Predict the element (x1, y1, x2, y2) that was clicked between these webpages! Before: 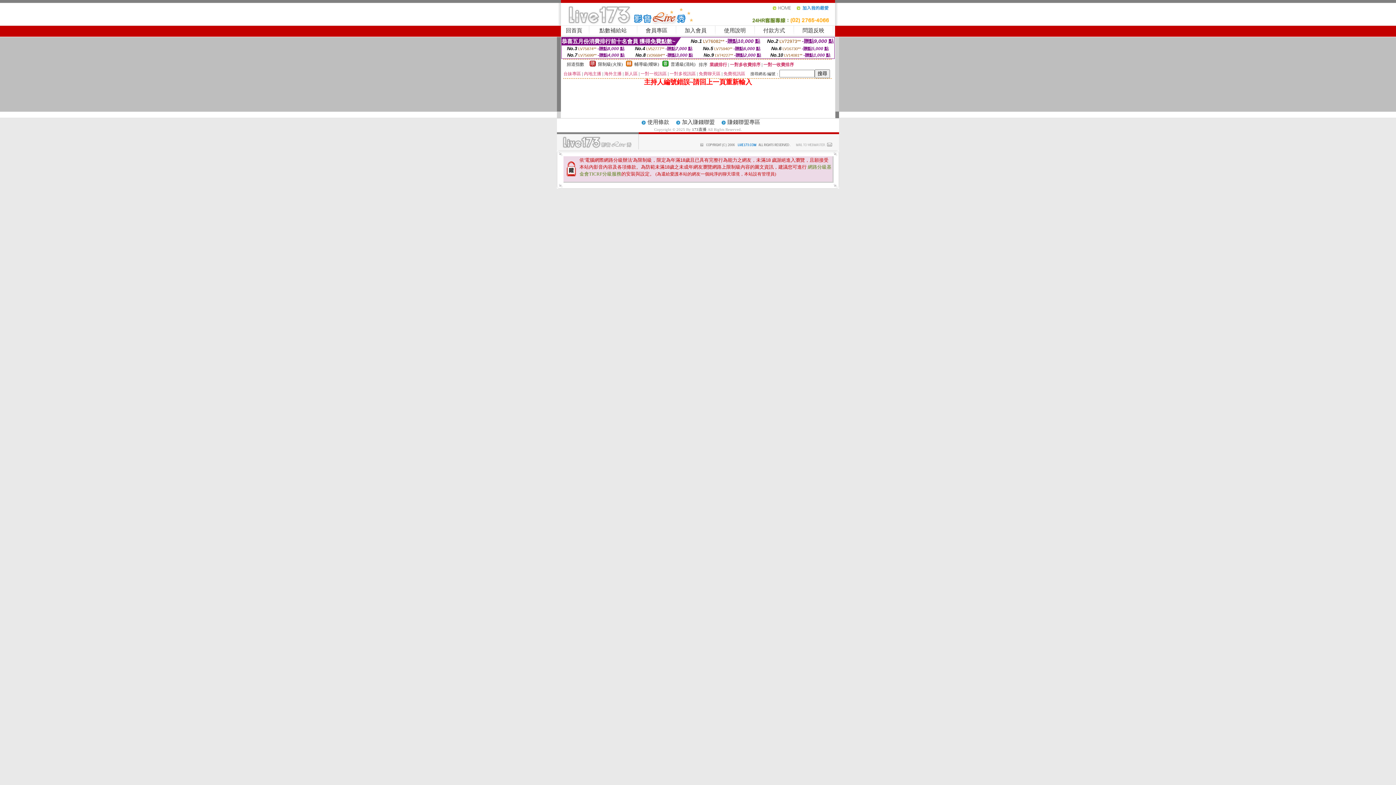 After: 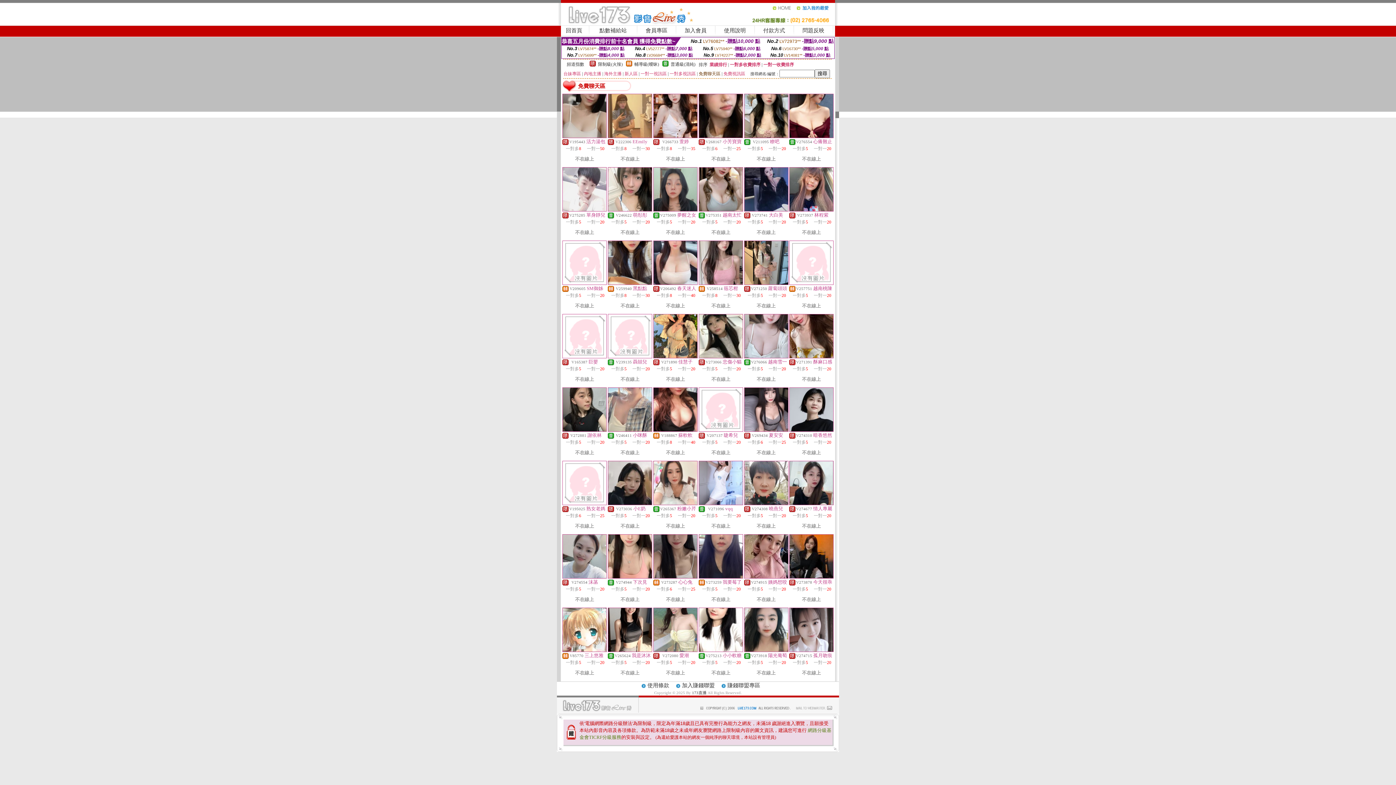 Action: bbox: (698, 71, 720, 76) label: 免費聊天區